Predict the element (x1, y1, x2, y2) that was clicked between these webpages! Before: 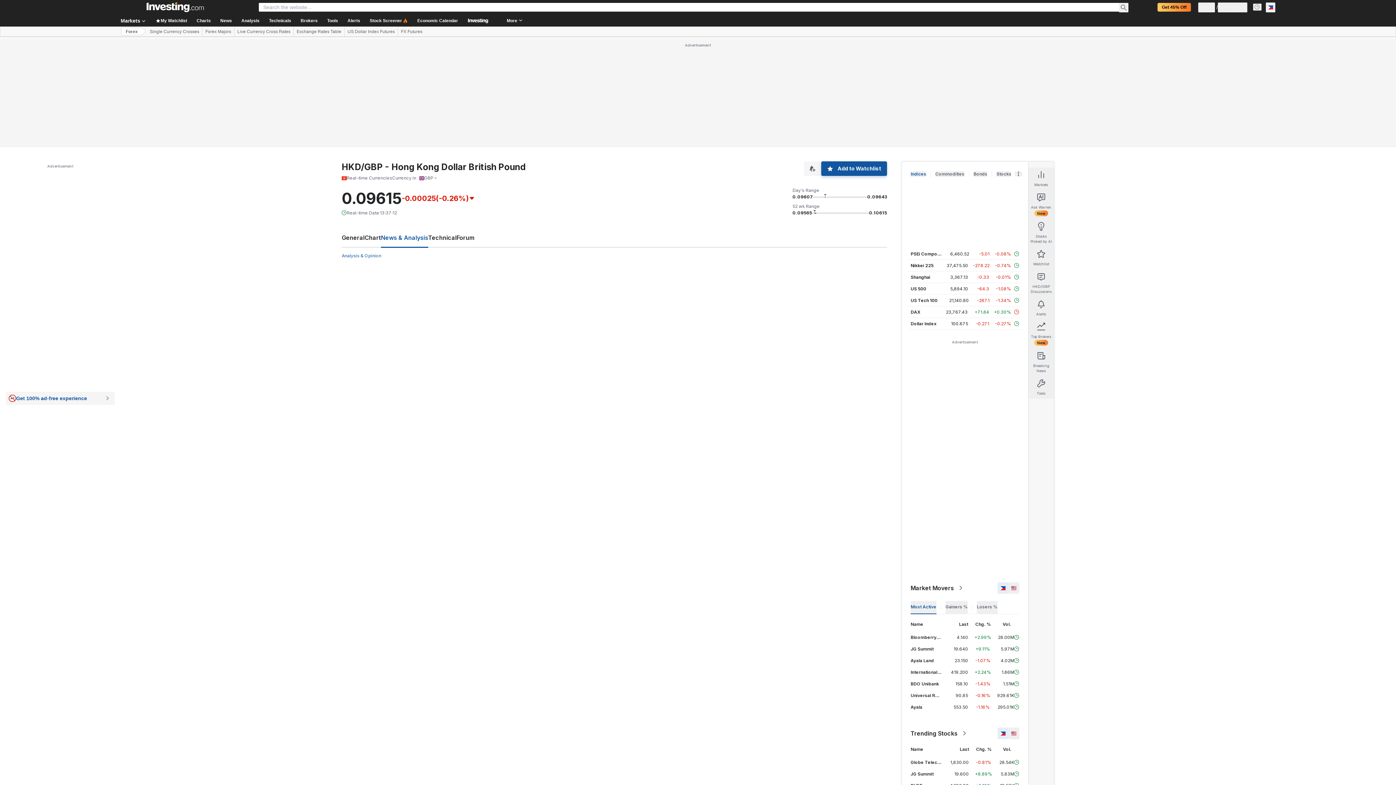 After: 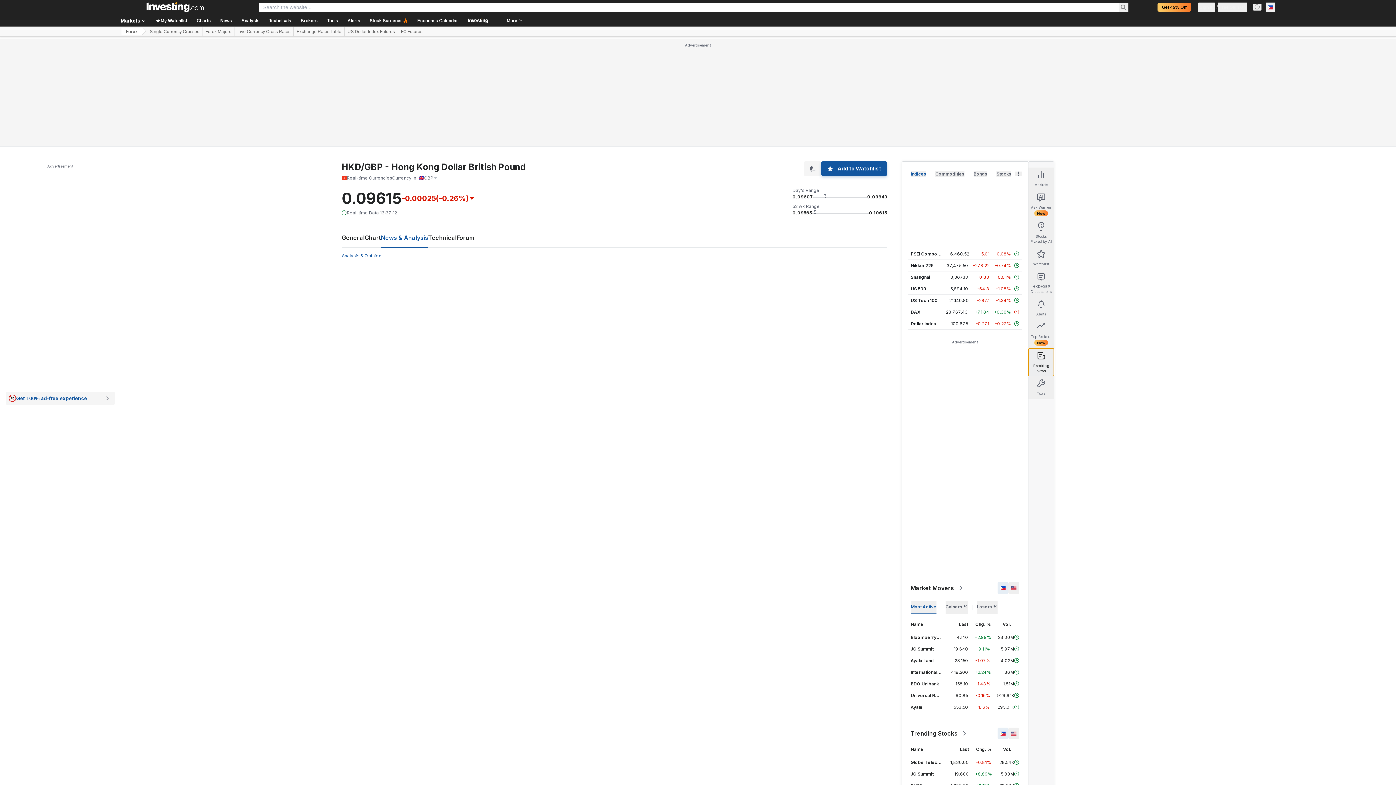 Action: label: Breaking News bbox: (1028, 348, 1054, 376)